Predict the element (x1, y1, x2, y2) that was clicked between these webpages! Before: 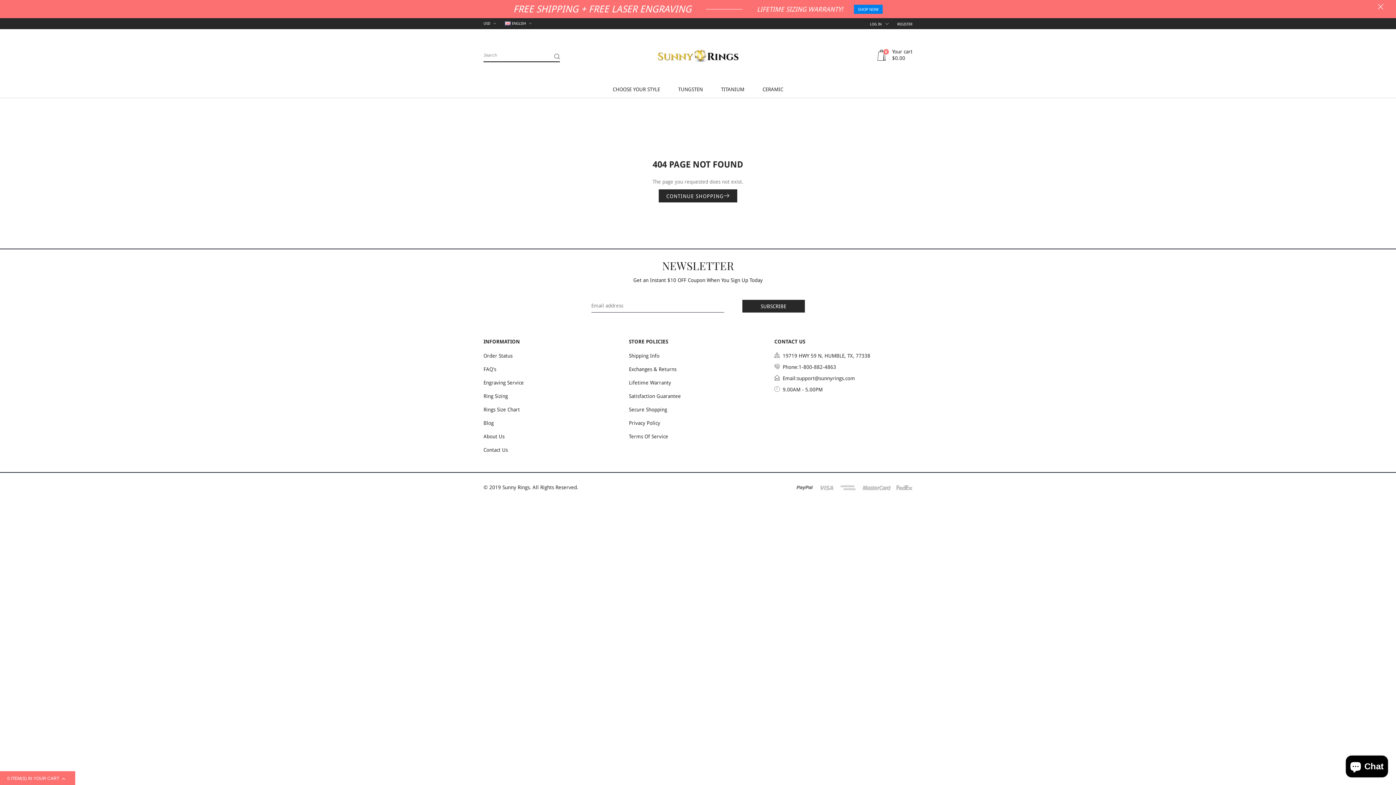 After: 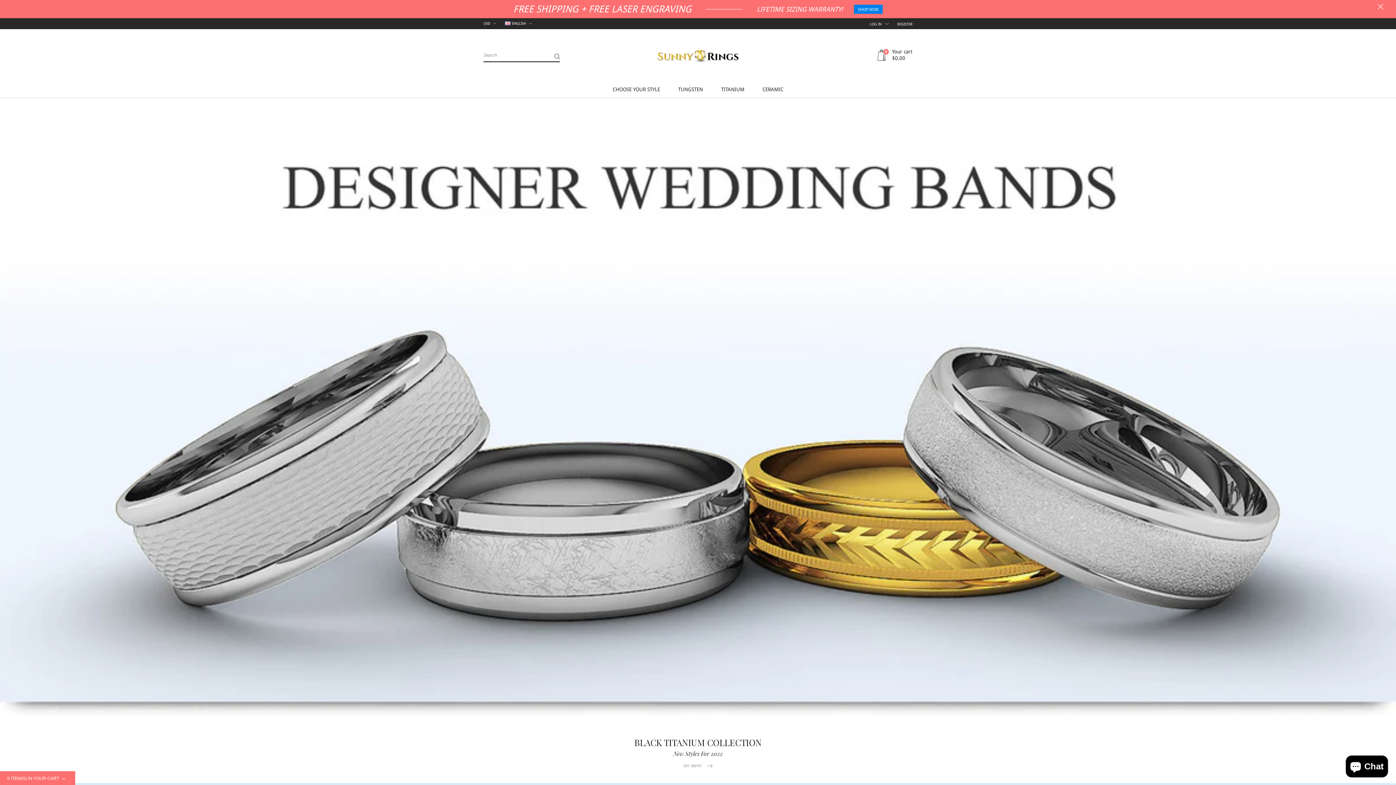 Action: label: CONTINUE SHOPPING bbox: (658, 189, 737, 202)